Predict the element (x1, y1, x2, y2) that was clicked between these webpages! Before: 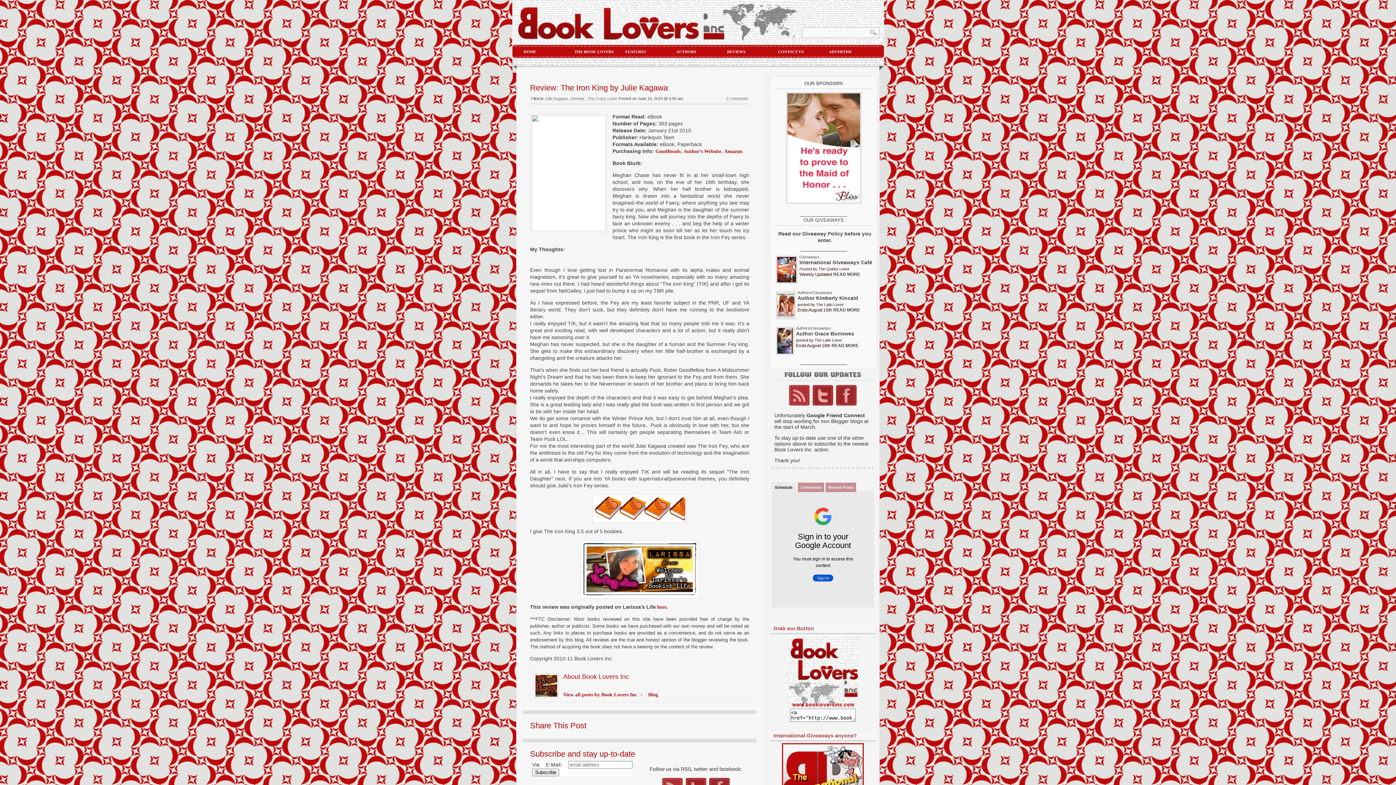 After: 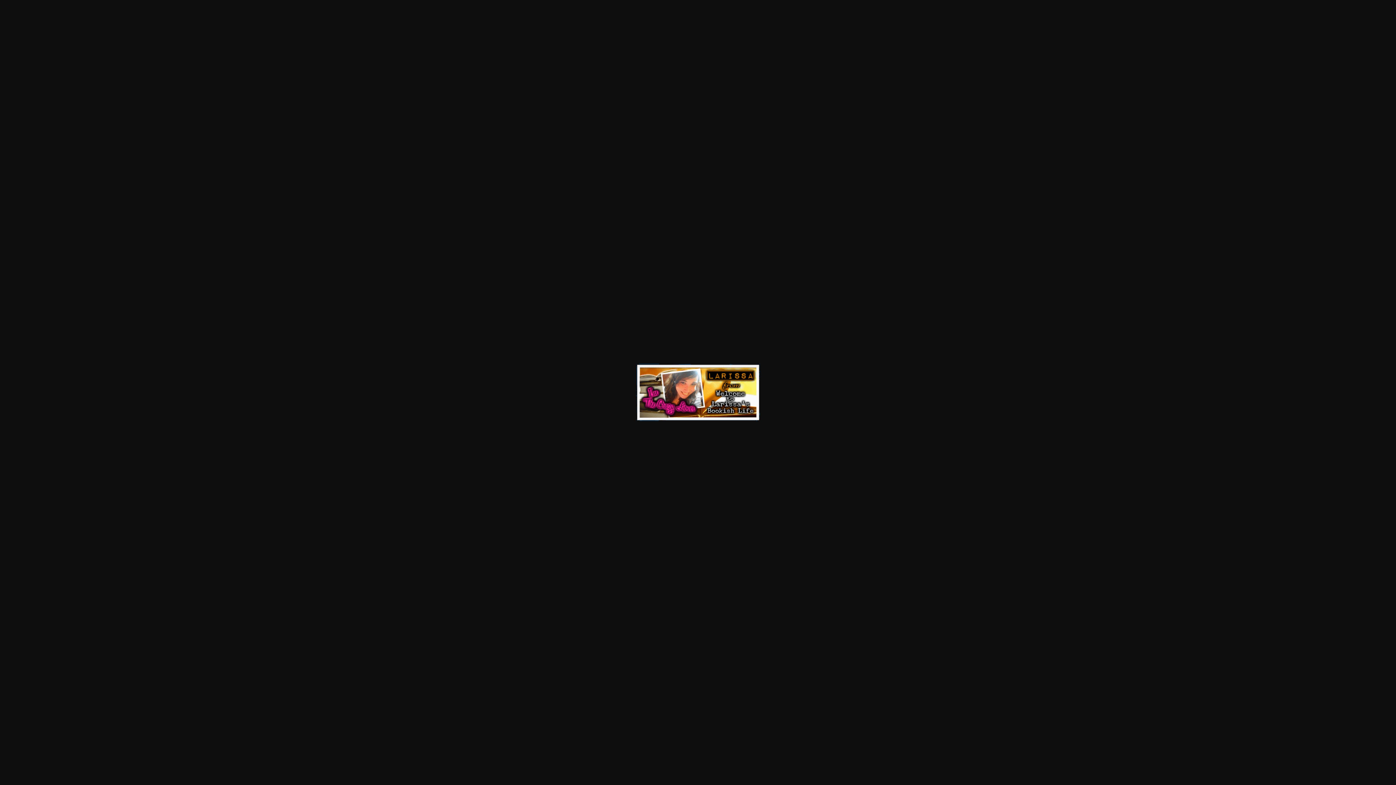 Action: bbox: (580, 594, 699, 600)